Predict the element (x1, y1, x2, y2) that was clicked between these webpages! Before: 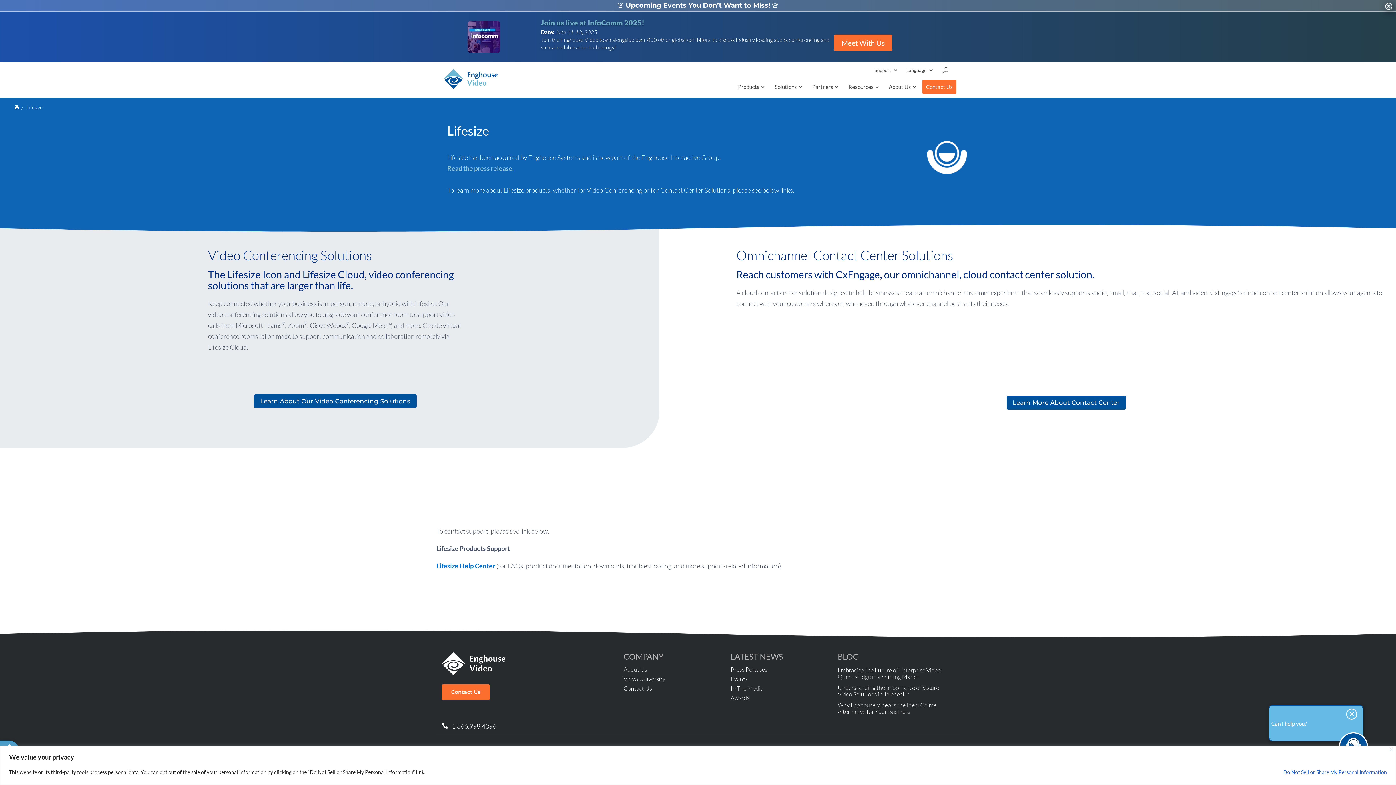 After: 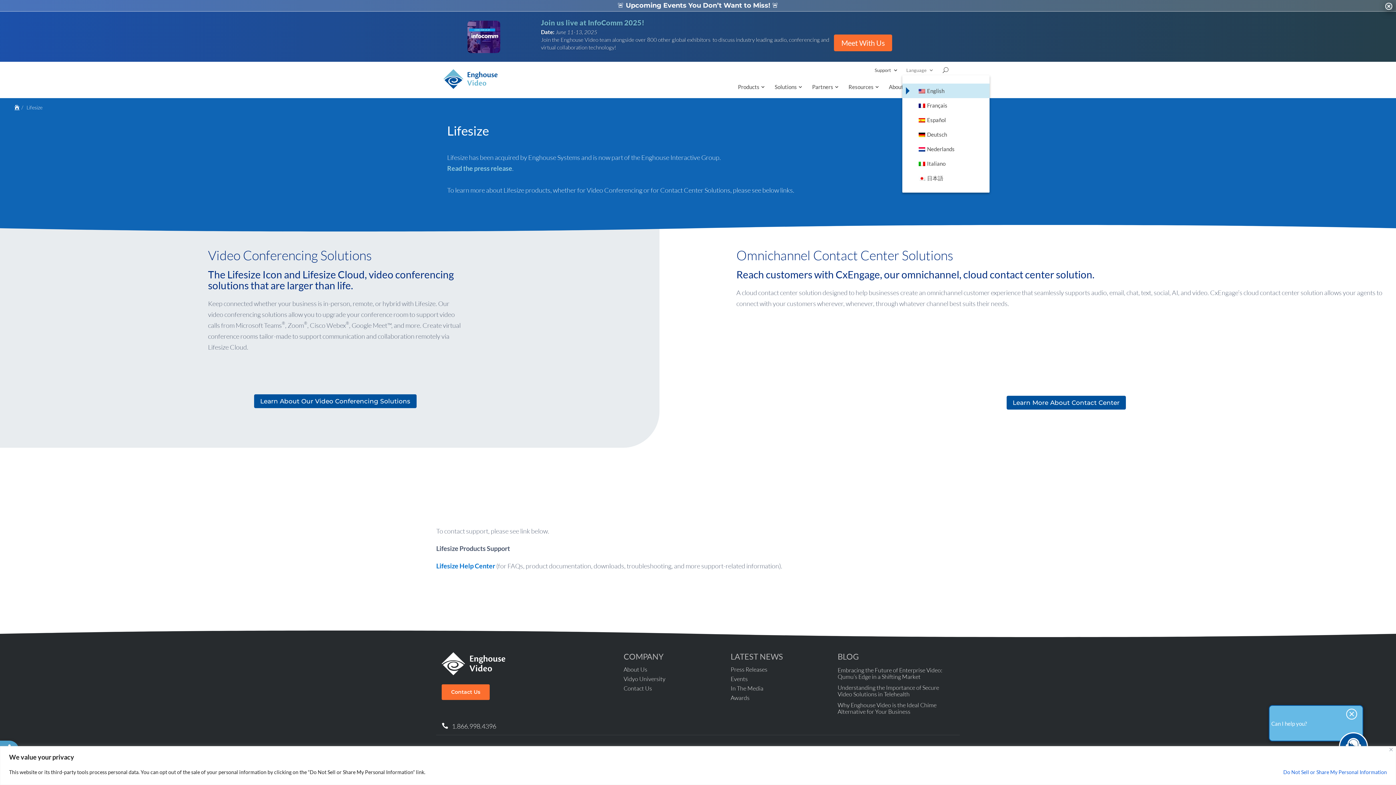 Action: bbox: (906, 5, 934, 13) label: Language